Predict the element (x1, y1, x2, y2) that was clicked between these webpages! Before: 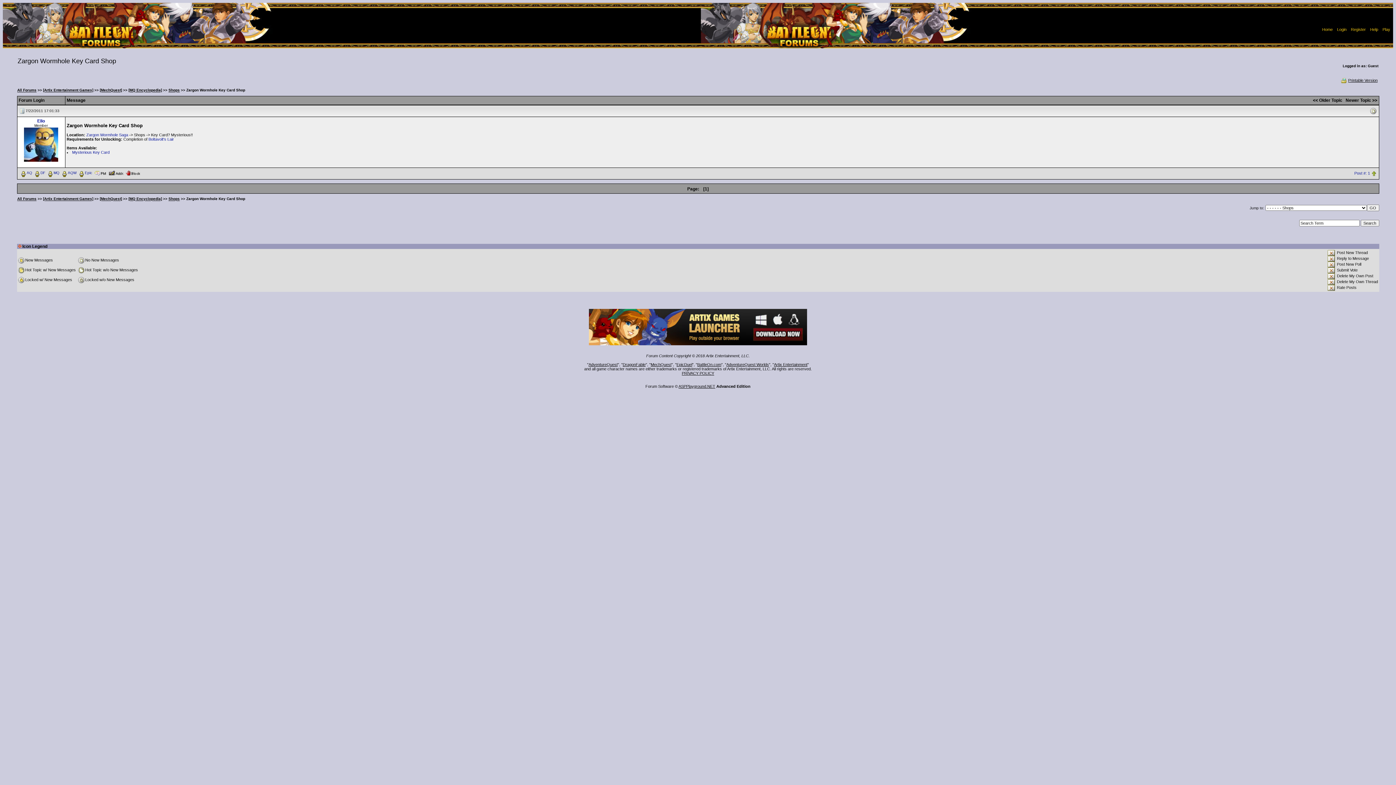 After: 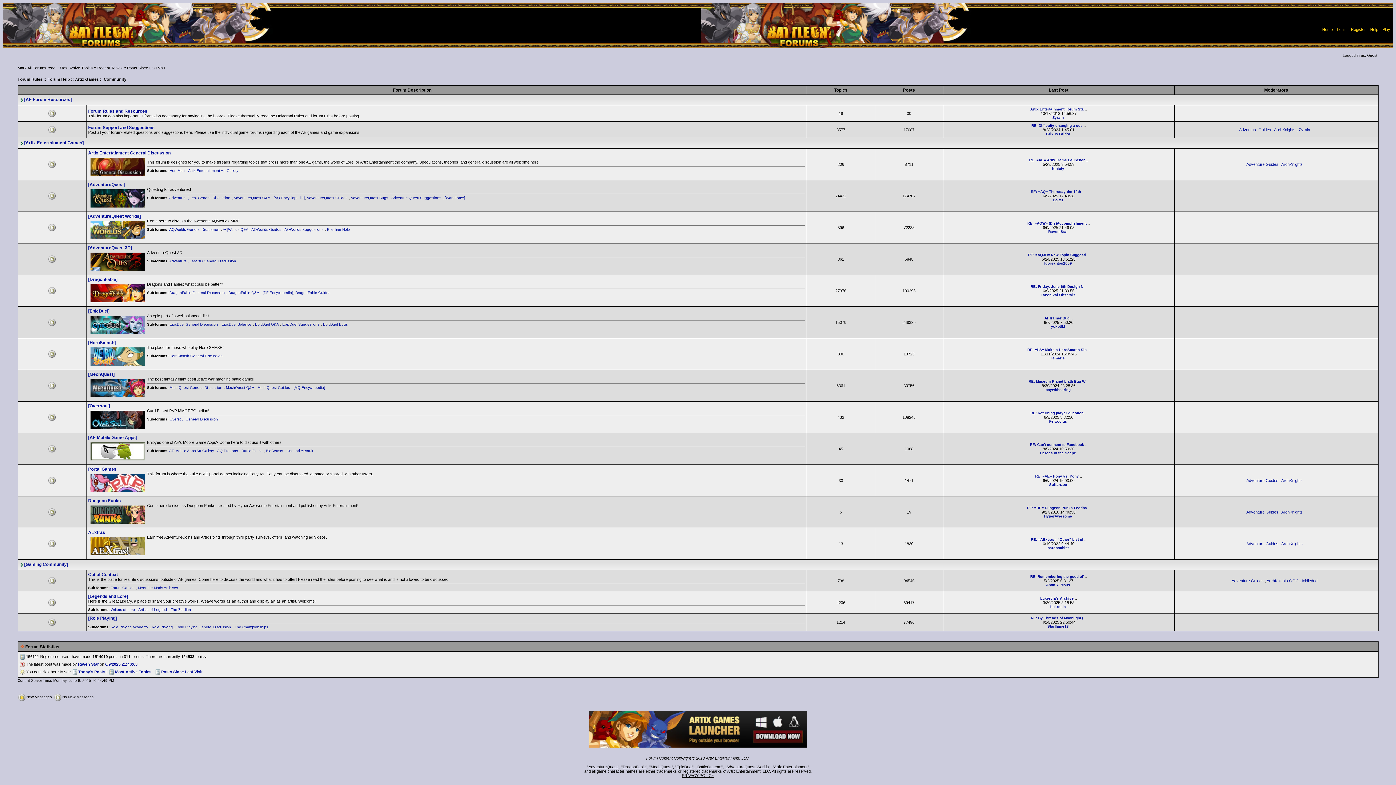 Action: bbox: (17, 88, 36, 92) label: All Forums